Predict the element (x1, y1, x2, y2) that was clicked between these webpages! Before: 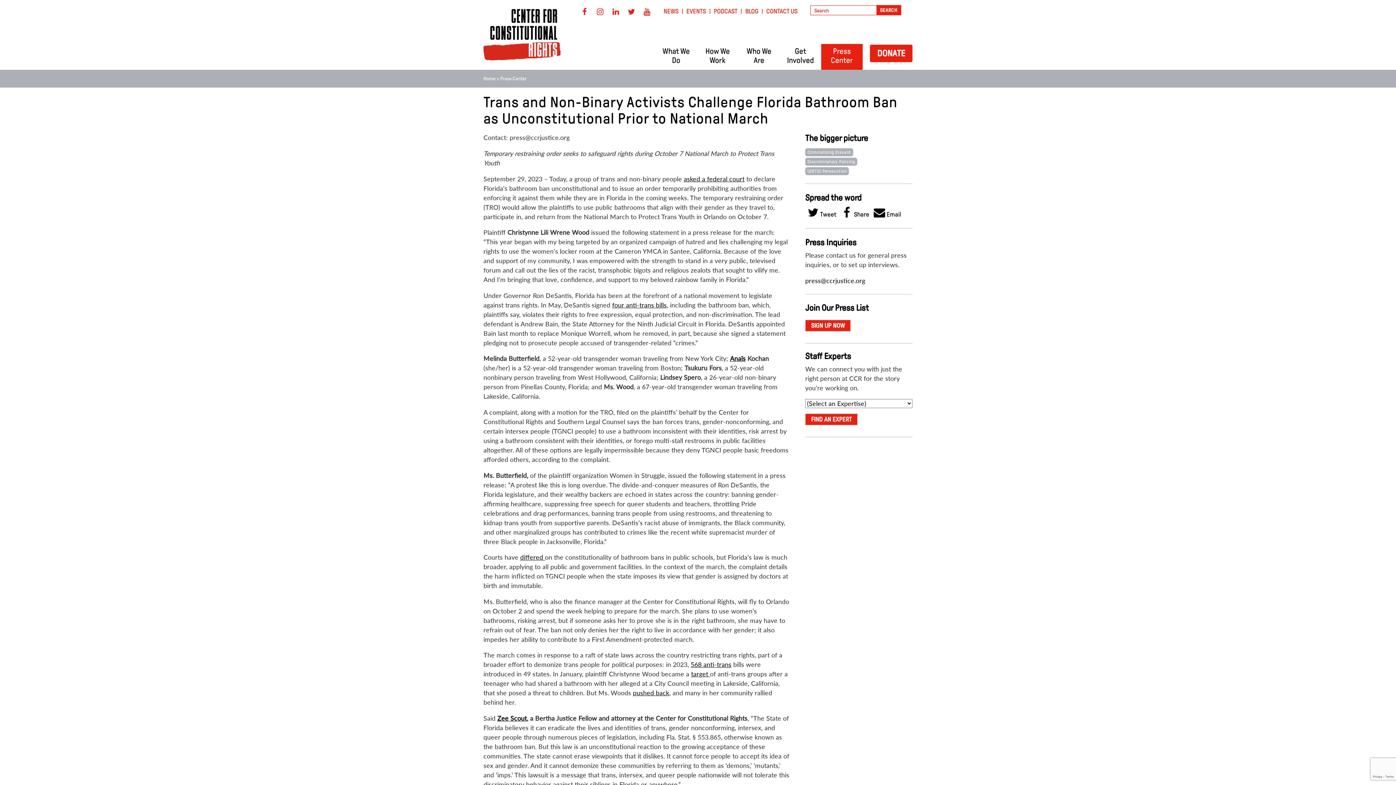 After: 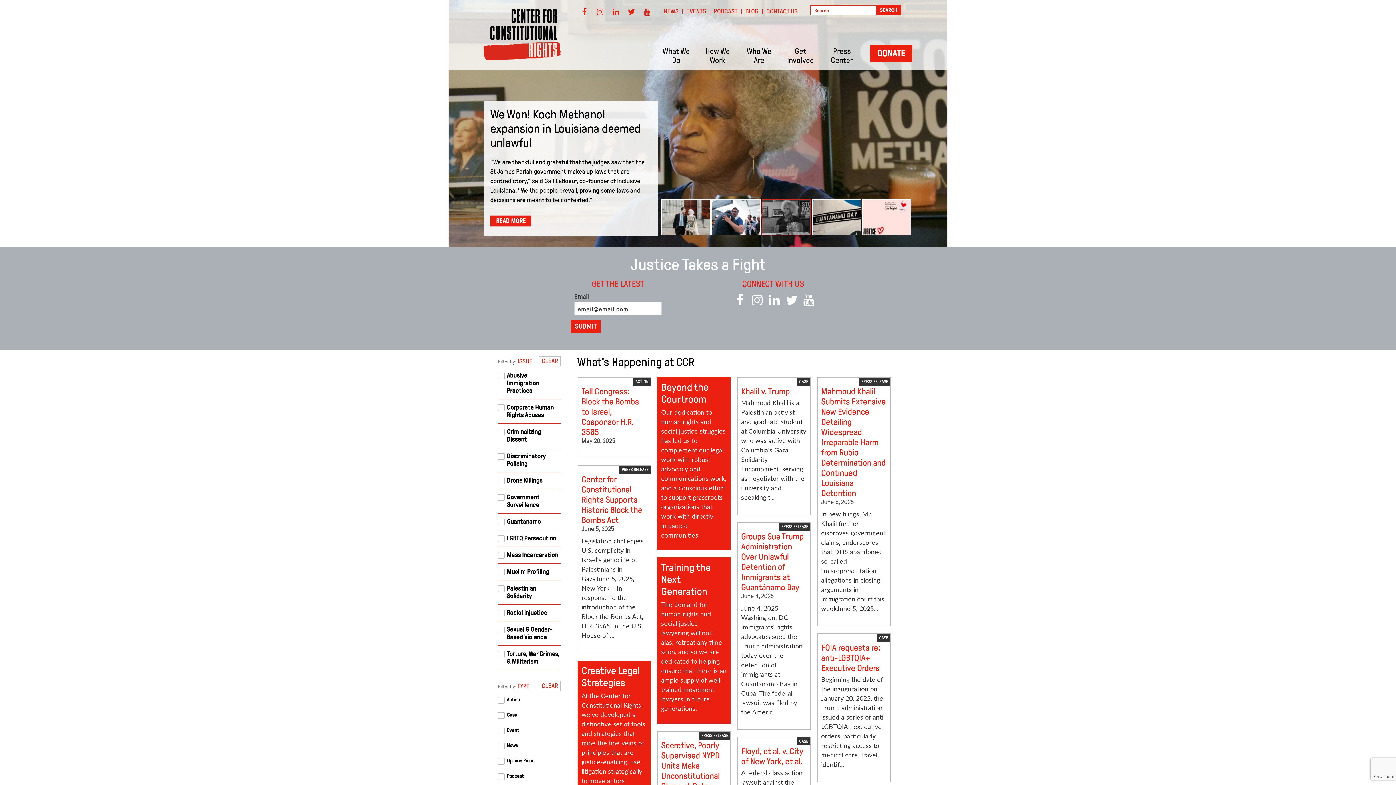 Action: bbox: (483, 76, 495, 81) label: Home